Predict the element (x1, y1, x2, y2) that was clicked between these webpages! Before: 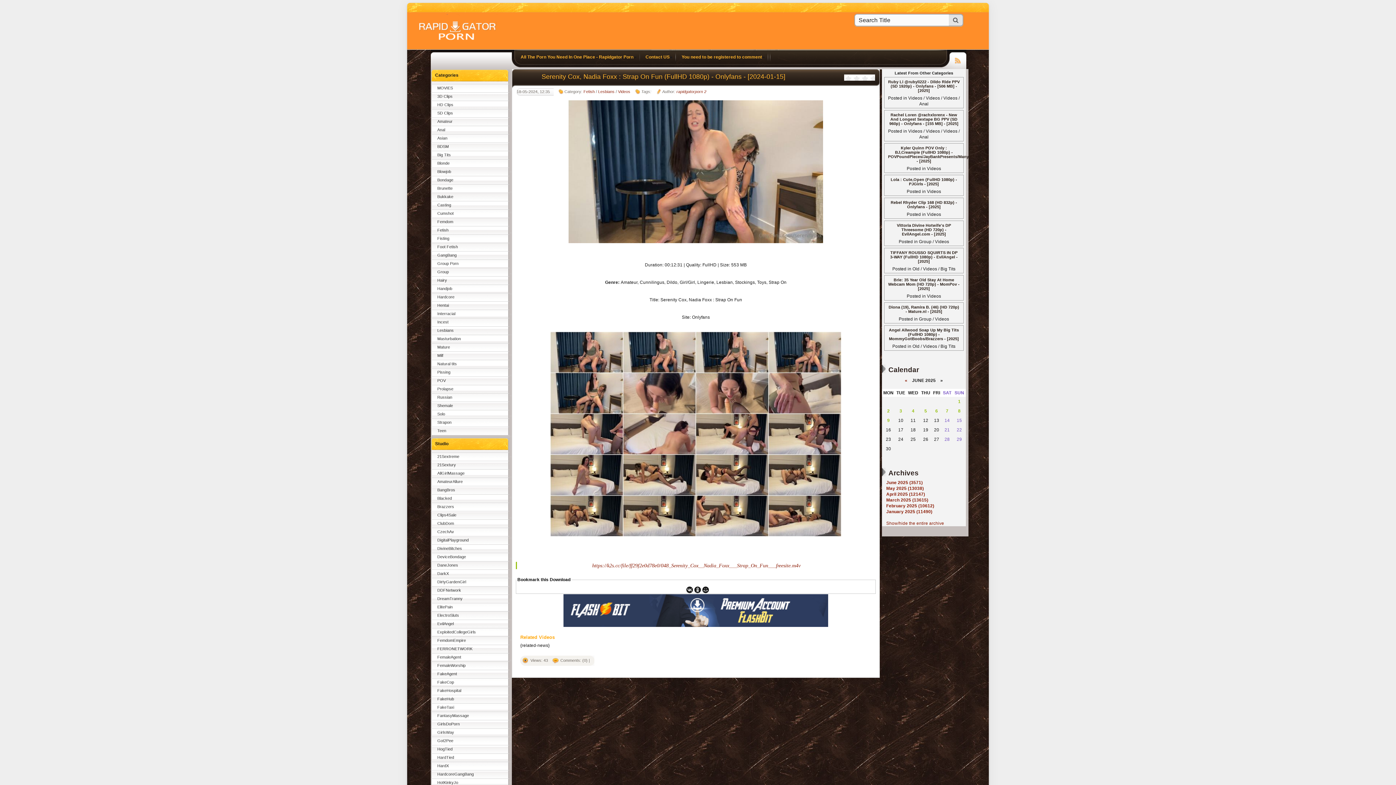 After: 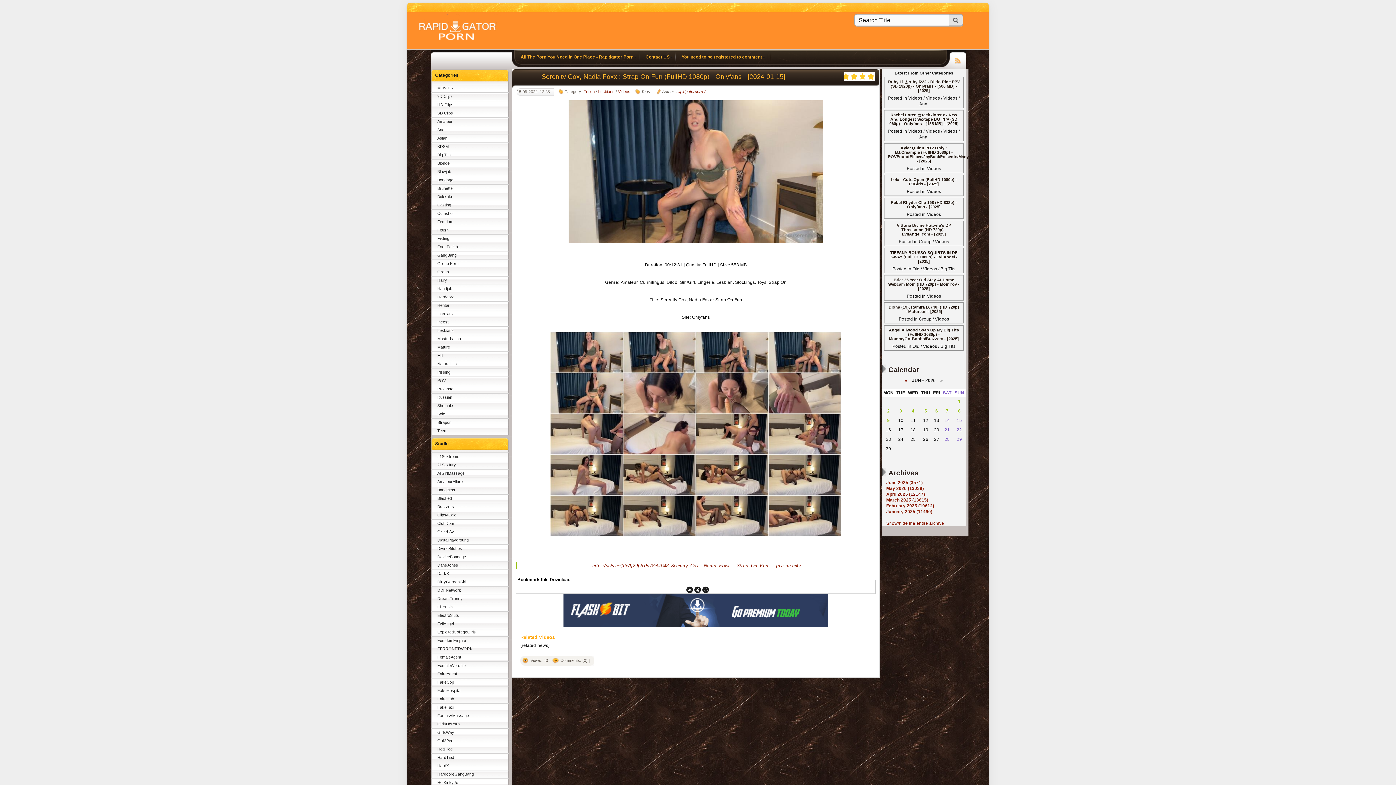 Action: label: 4 bbox: (869, 74, 877, 82)